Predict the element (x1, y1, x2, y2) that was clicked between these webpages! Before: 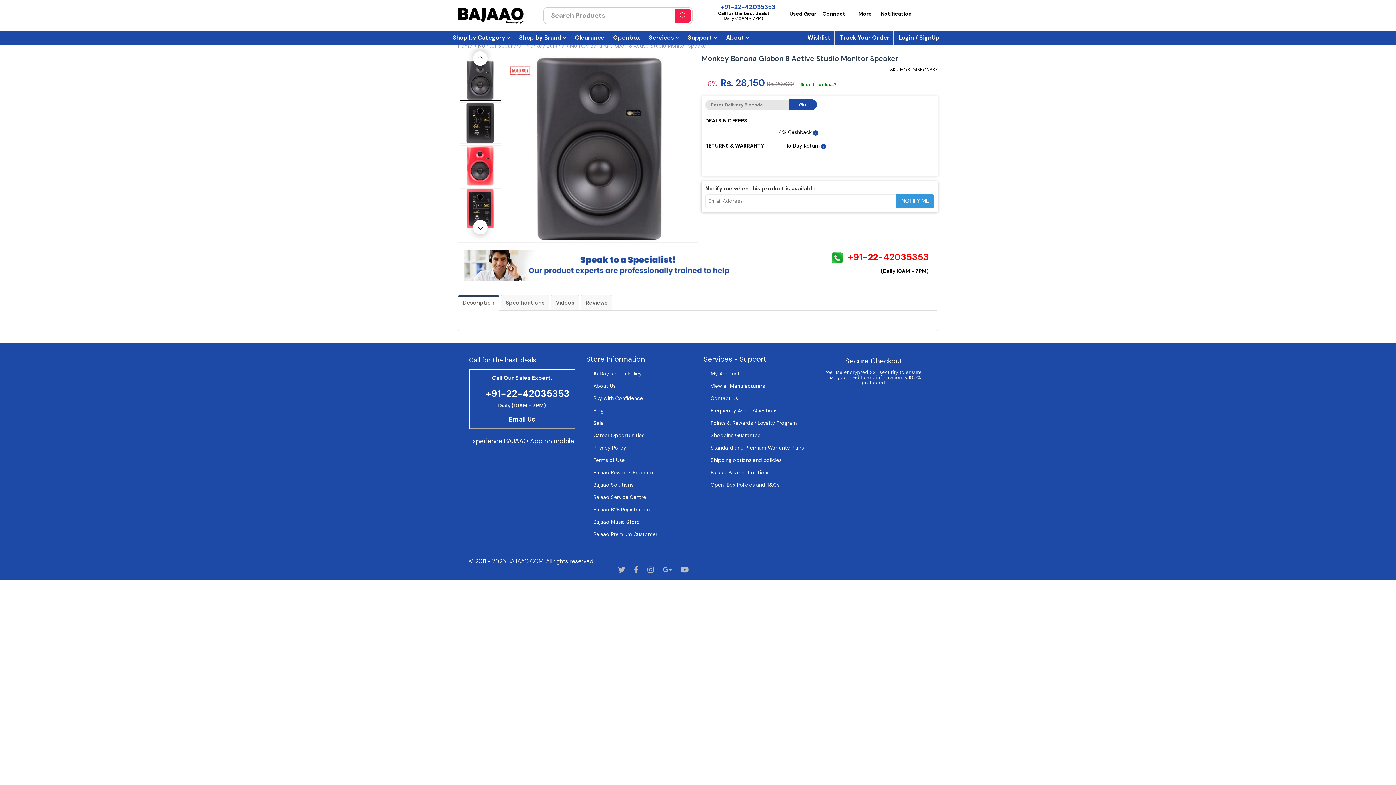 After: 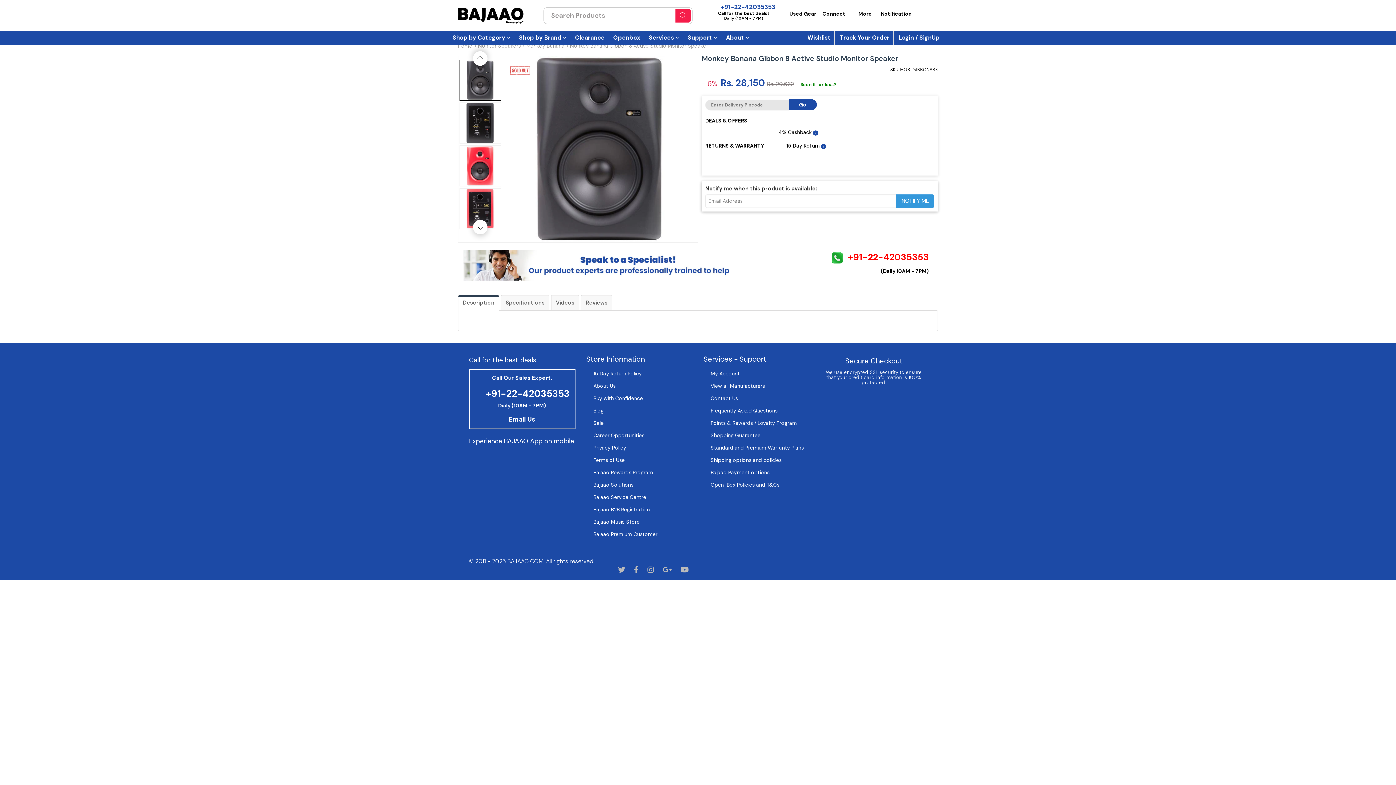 Action: label: Specifications bbox: (501, 295, 549, 310)